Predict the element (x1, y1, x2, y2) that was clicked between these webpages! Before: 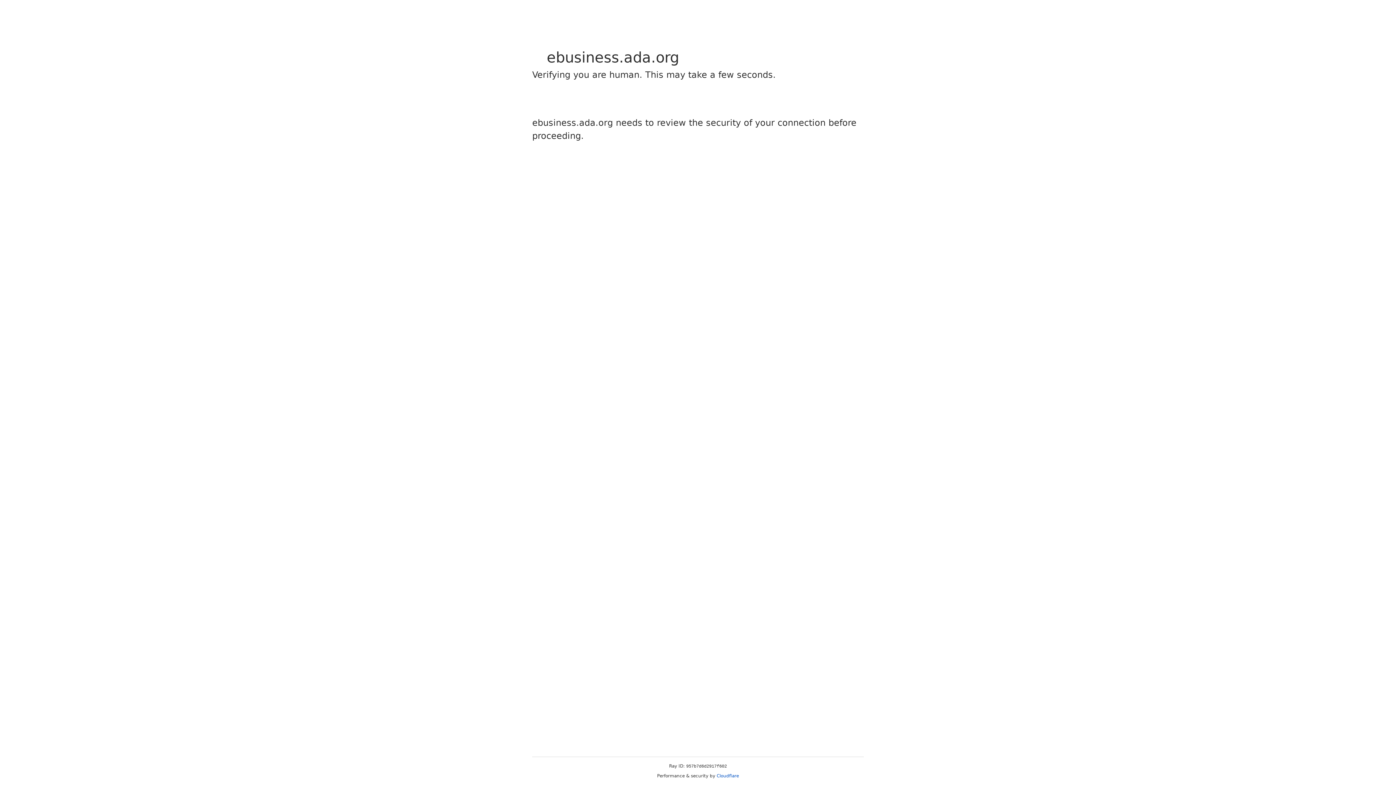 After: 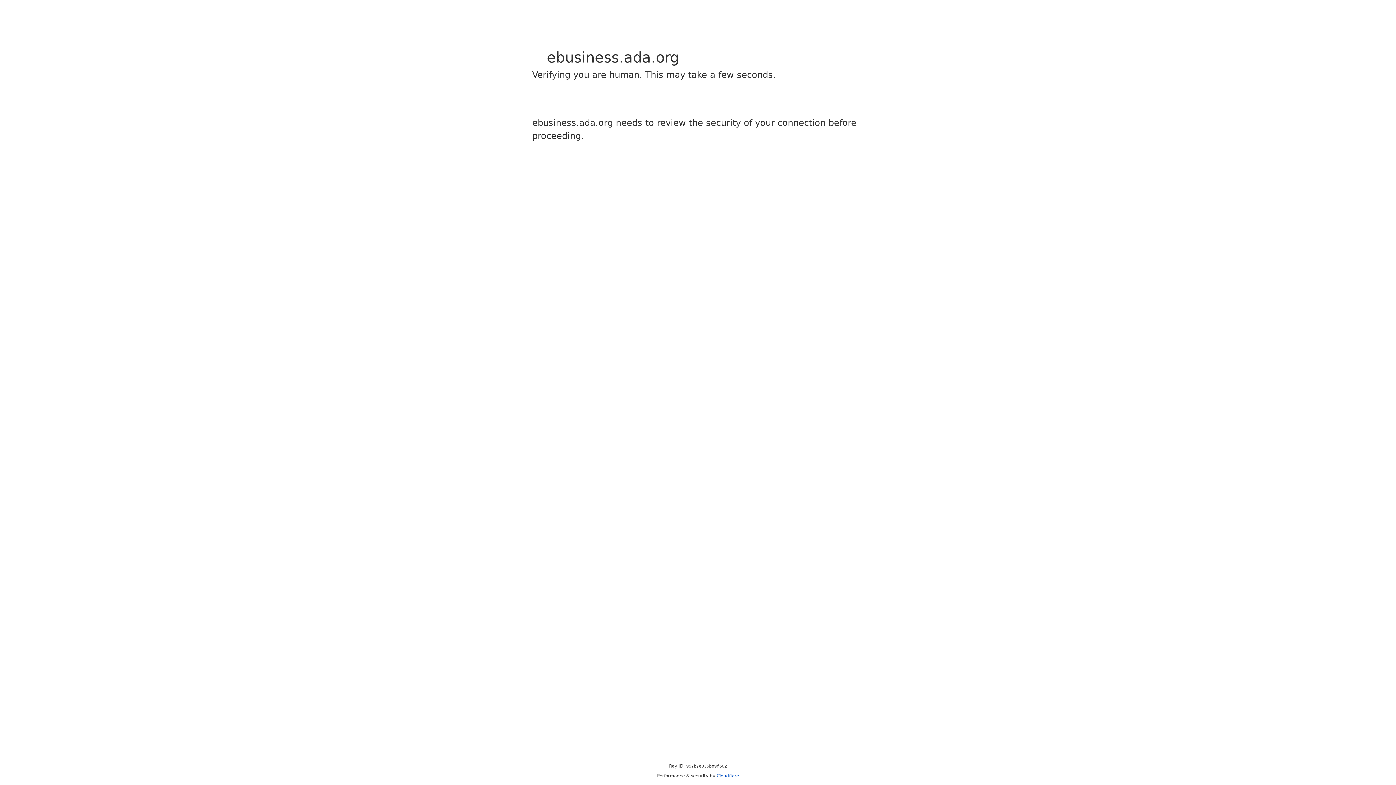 Action: bbox: (716, 773, 739, 778) label: Cloudflare